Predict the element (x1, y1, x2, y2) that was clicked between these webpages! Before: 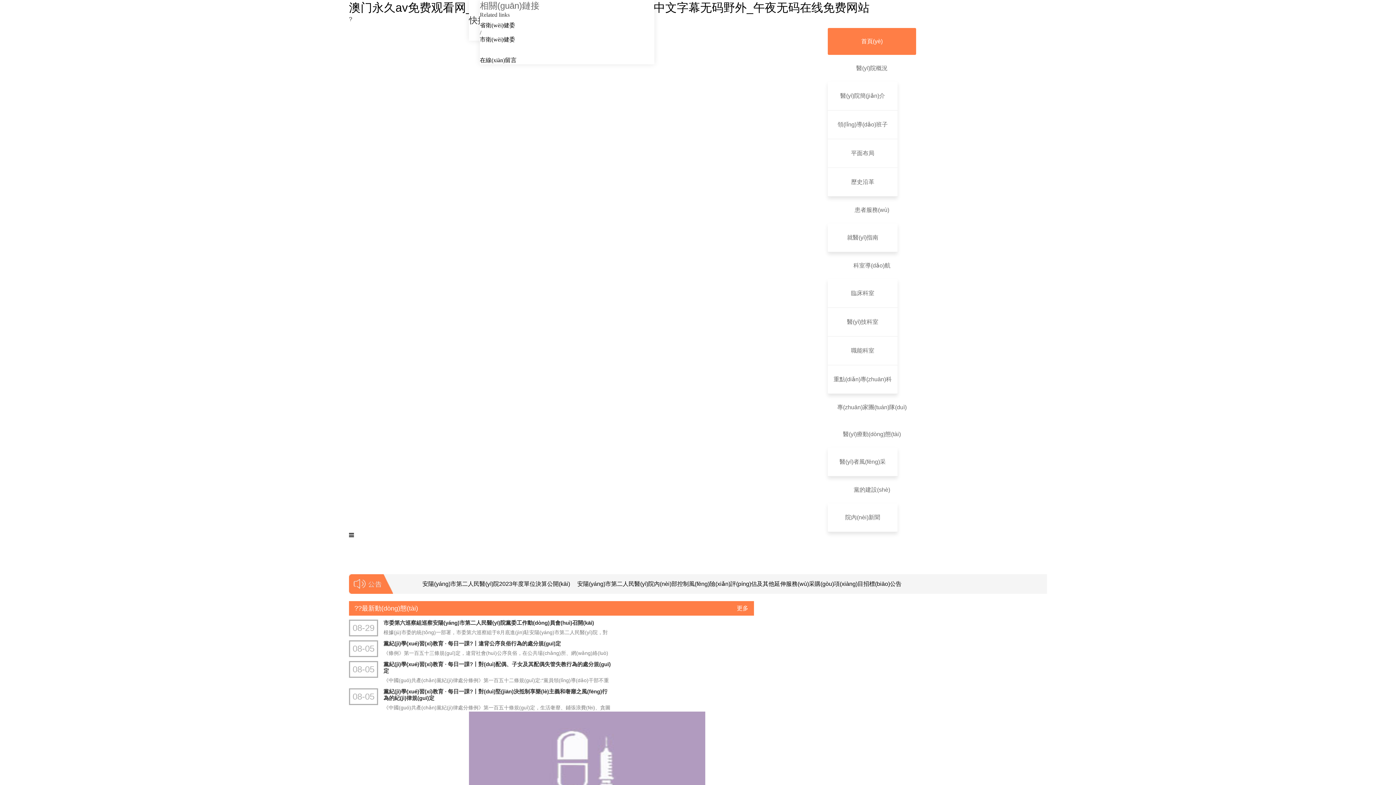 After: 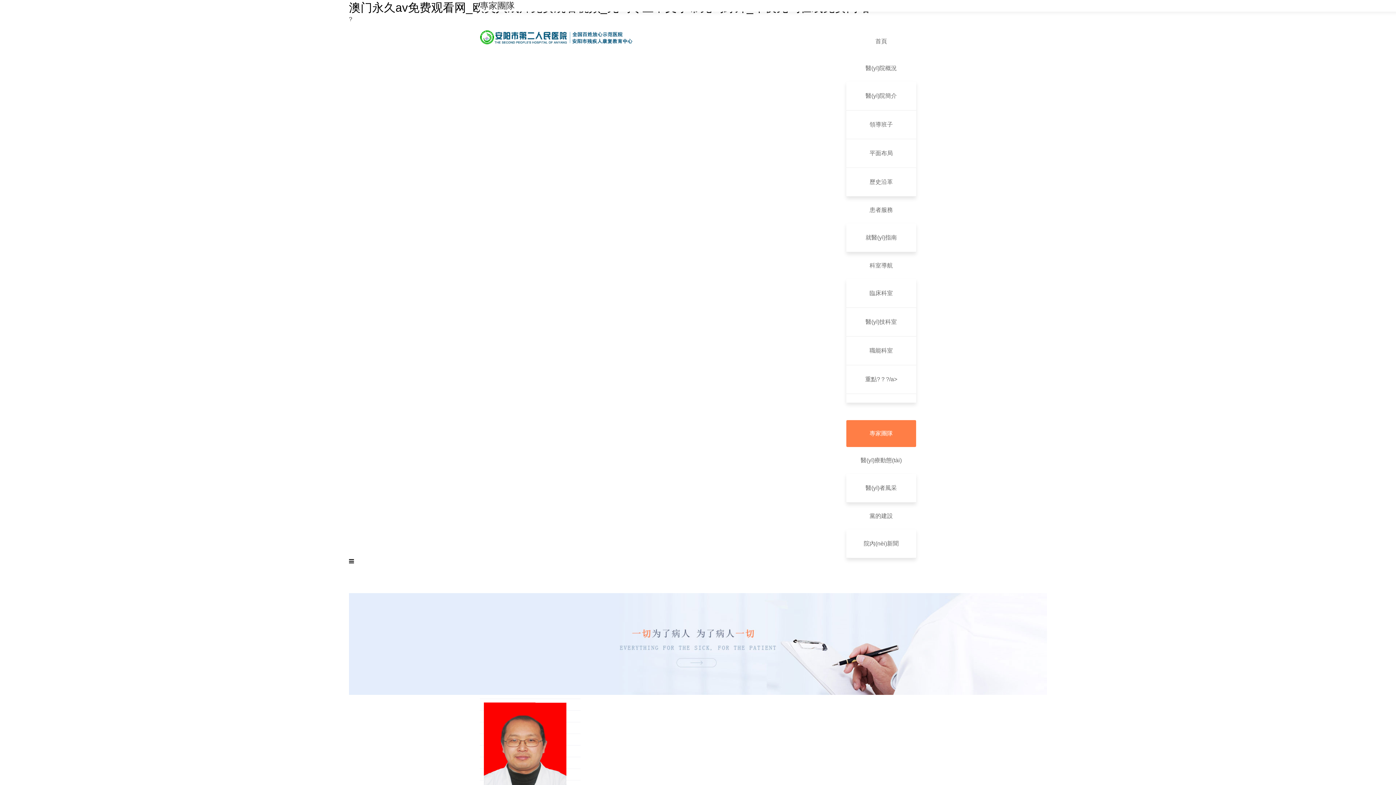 Action: bbox: (828, 394, 916, 421) label: 專(zhuān)家團(tuán)隊(duì)